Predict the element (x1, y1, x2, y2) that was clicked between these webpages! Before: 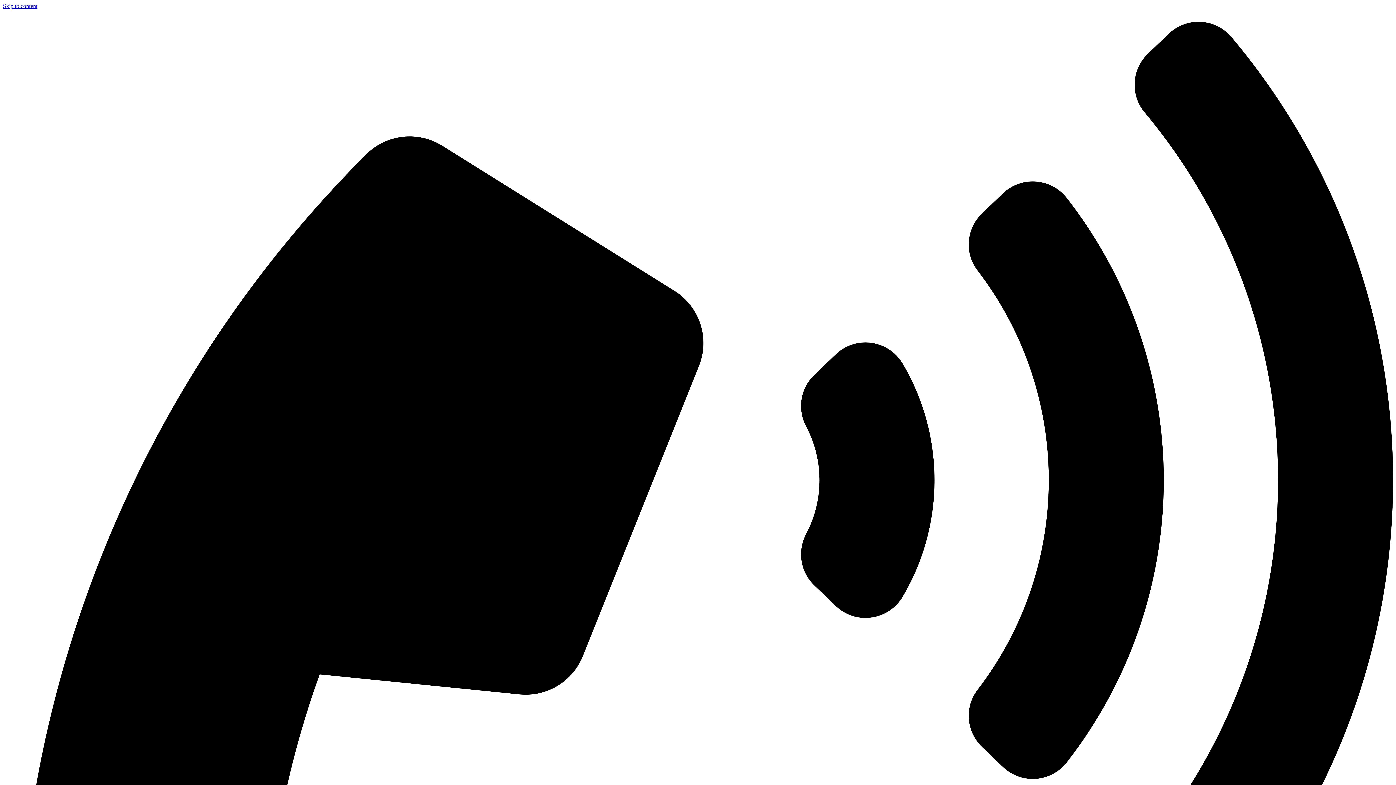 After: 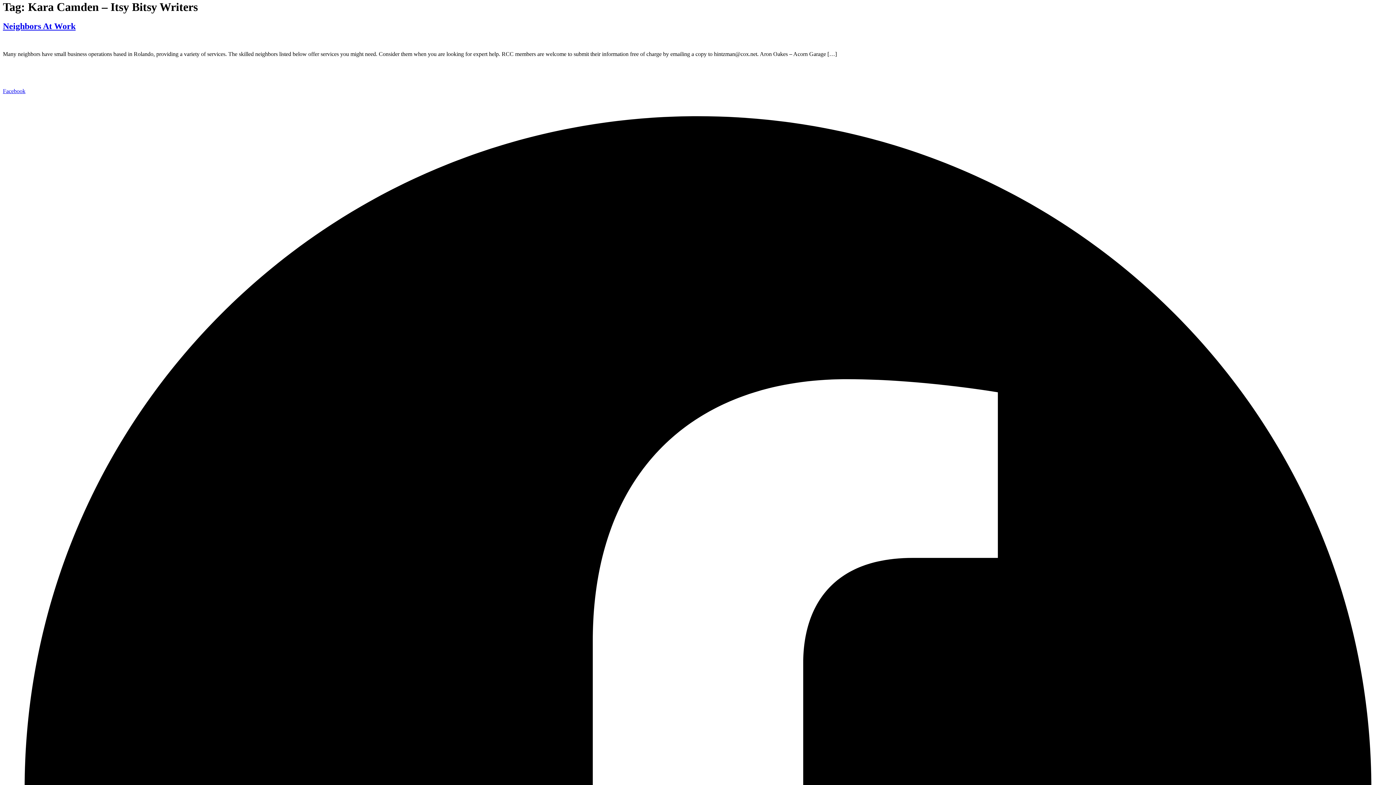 Action: label: Skip to content bbox: (2, 2, 37, 9)